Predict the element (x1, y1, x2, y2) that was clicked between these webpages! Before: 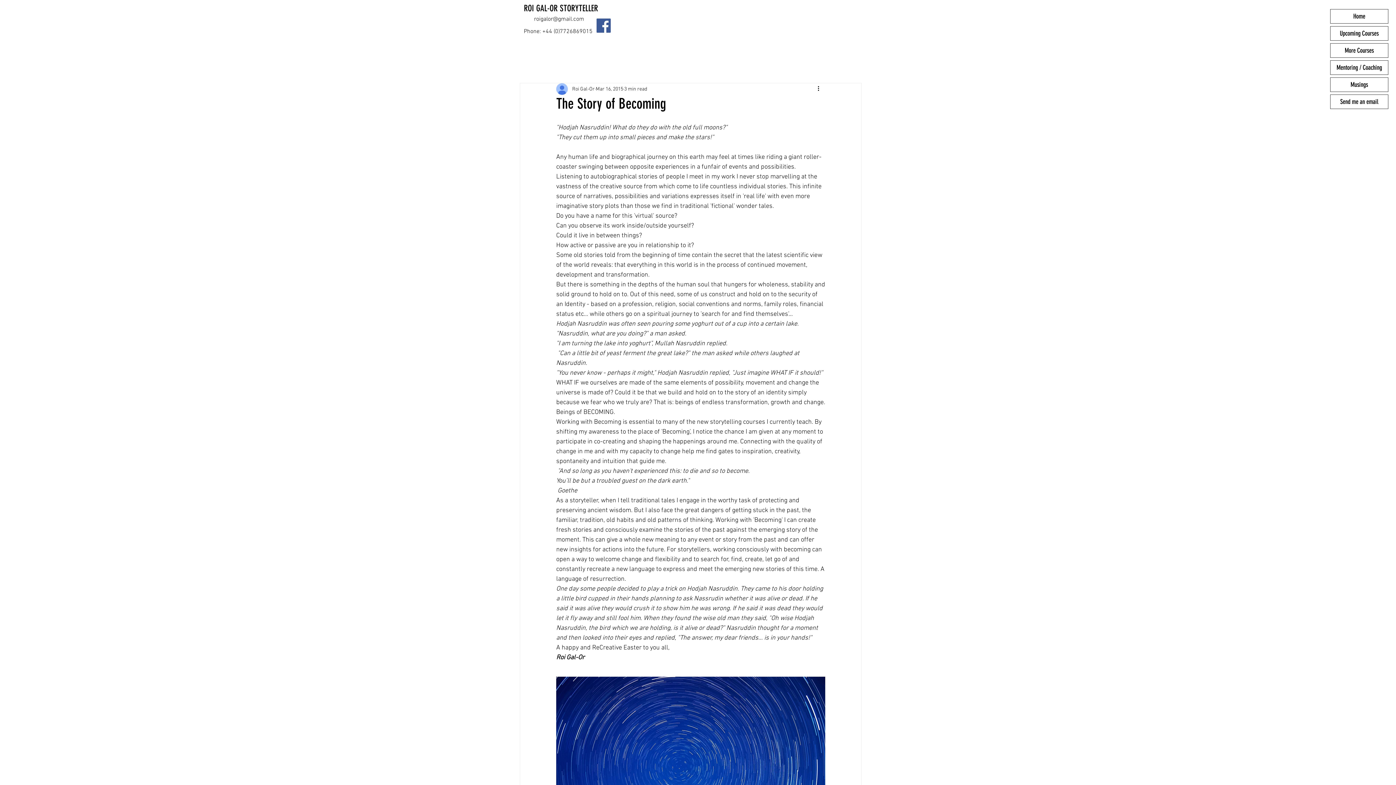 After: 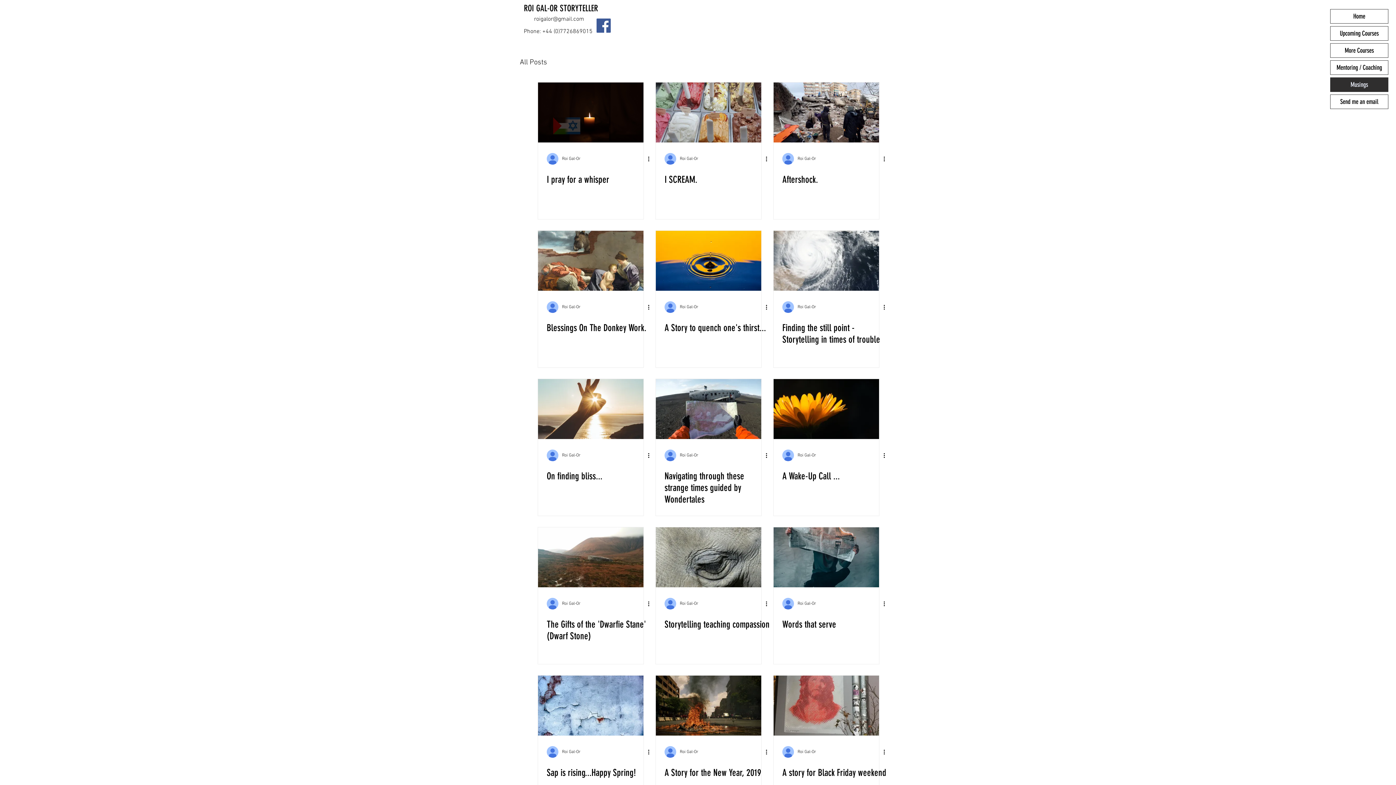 Action: label: All Posts bbox: (520, 55, 547, 66)